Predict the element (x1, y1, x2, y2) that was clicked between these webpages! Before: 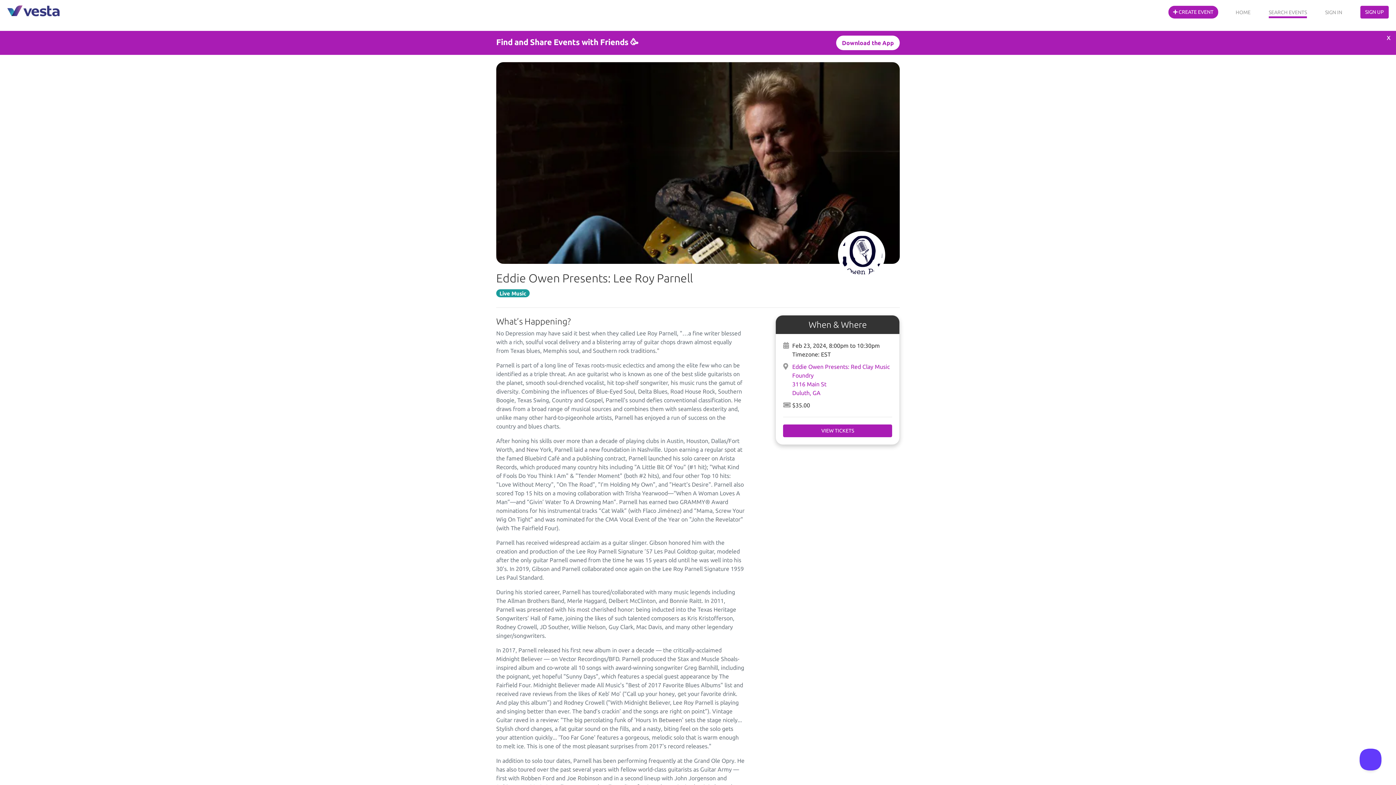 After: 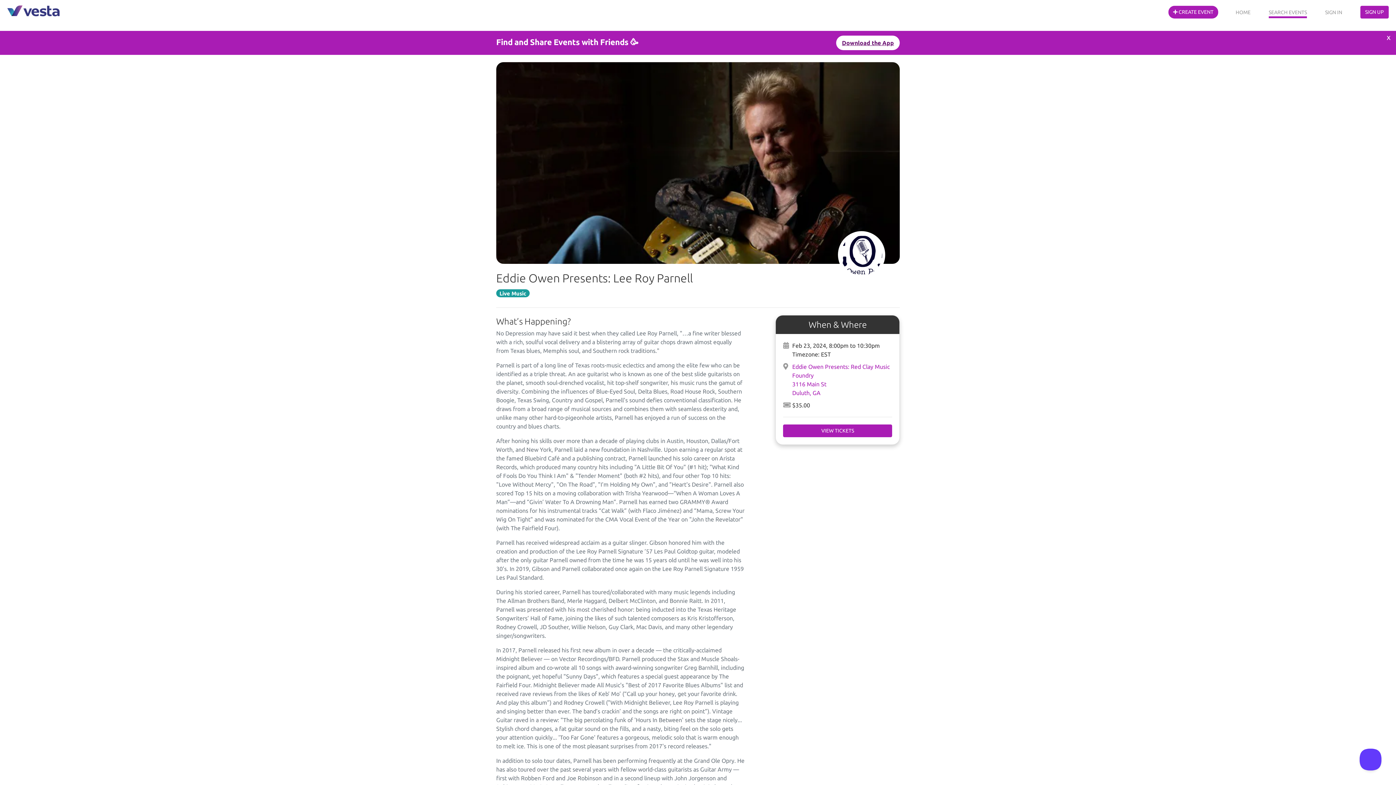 Action: bbox: (842, 38, 894, 47) label: Download the App